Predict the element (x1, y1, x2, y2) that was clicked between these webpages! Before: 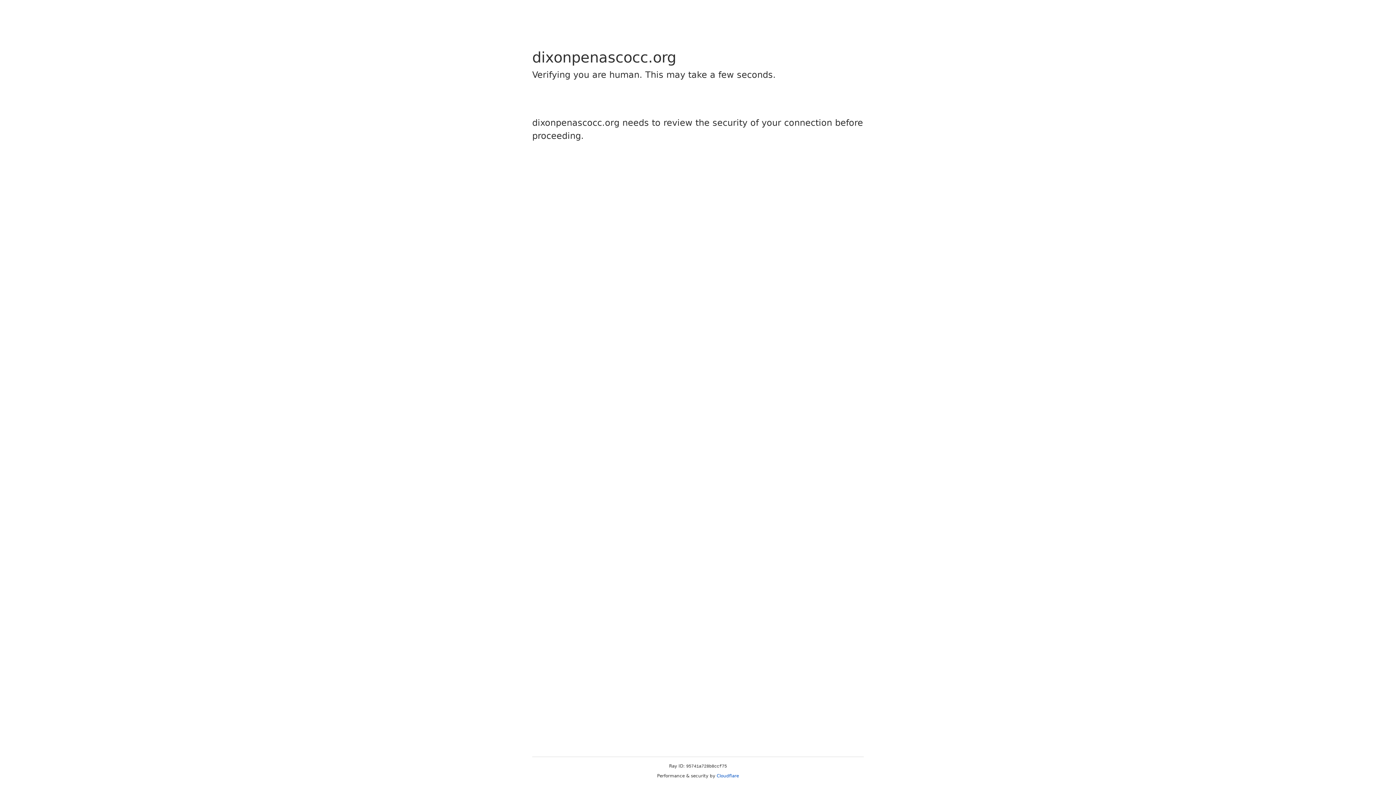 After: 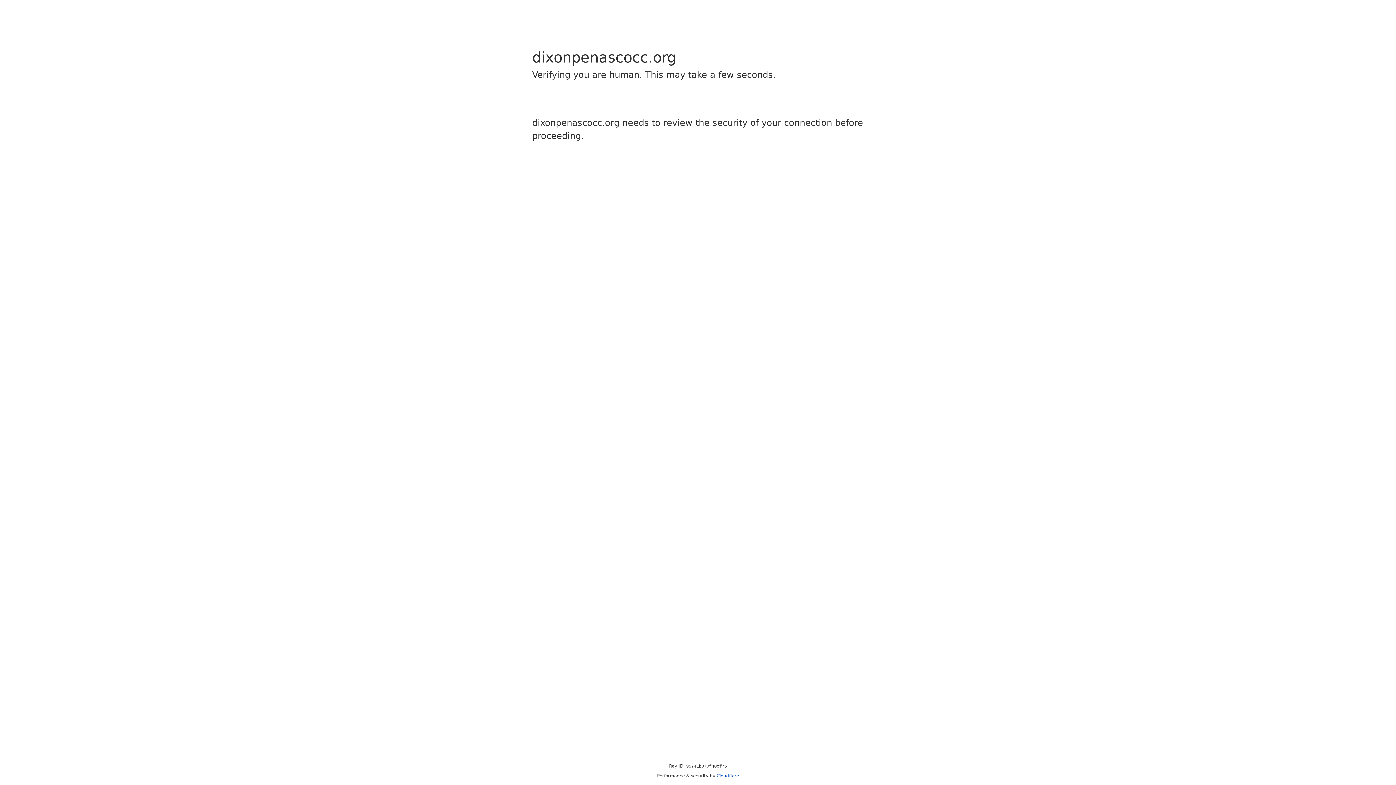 Action: label: Cloudflare bbox: (716, 773, 739, 778)